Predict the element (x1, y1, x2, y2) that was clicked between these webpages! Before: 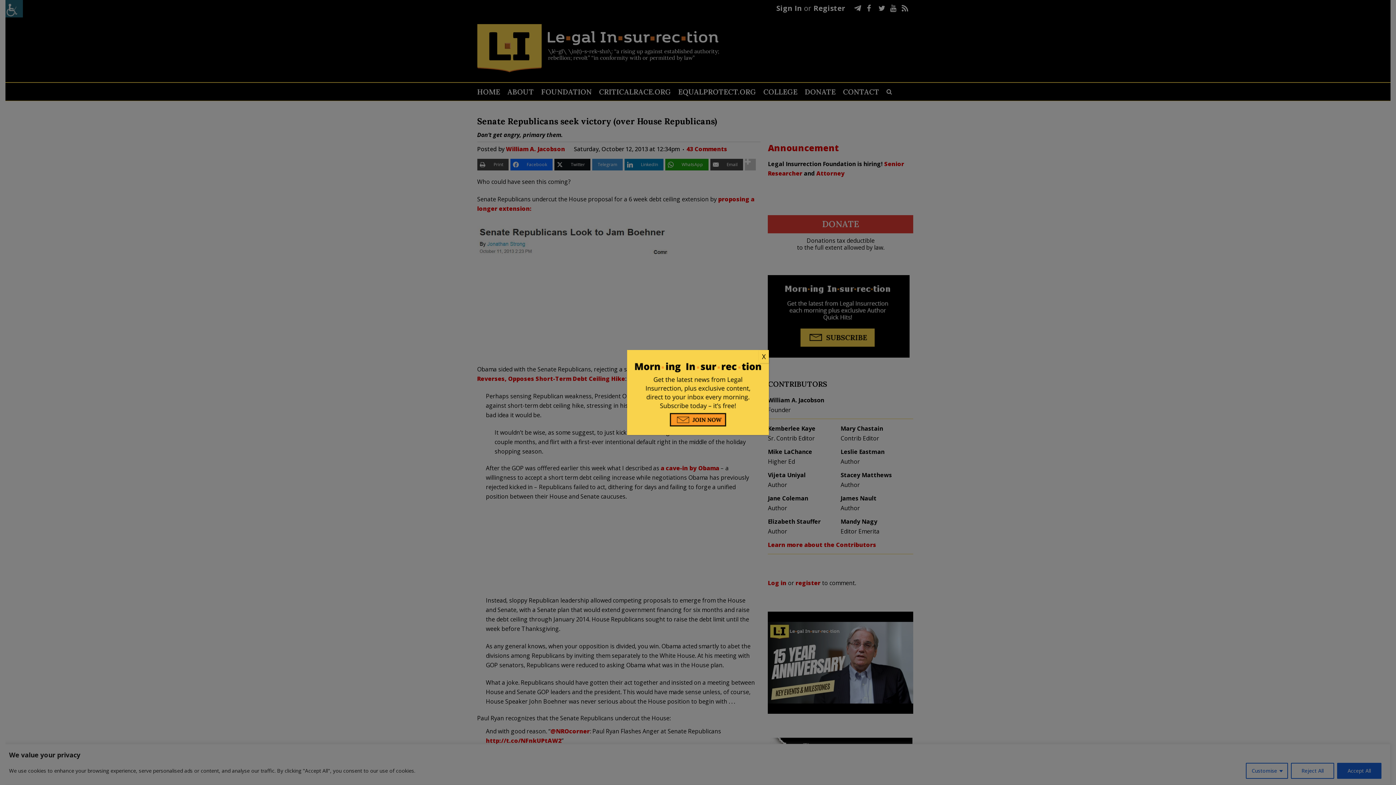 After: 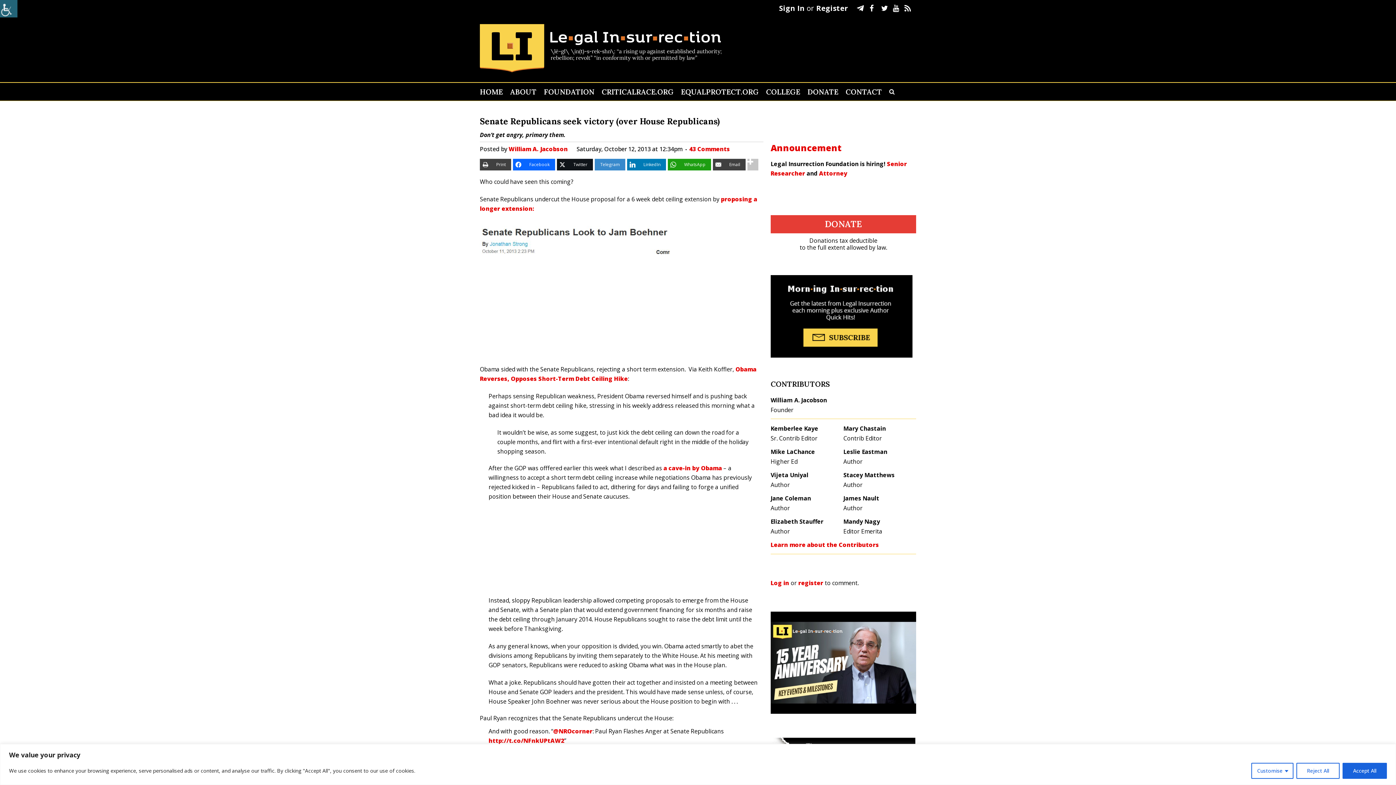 Action: bbox: (758, 350, 769, 363) label: Close